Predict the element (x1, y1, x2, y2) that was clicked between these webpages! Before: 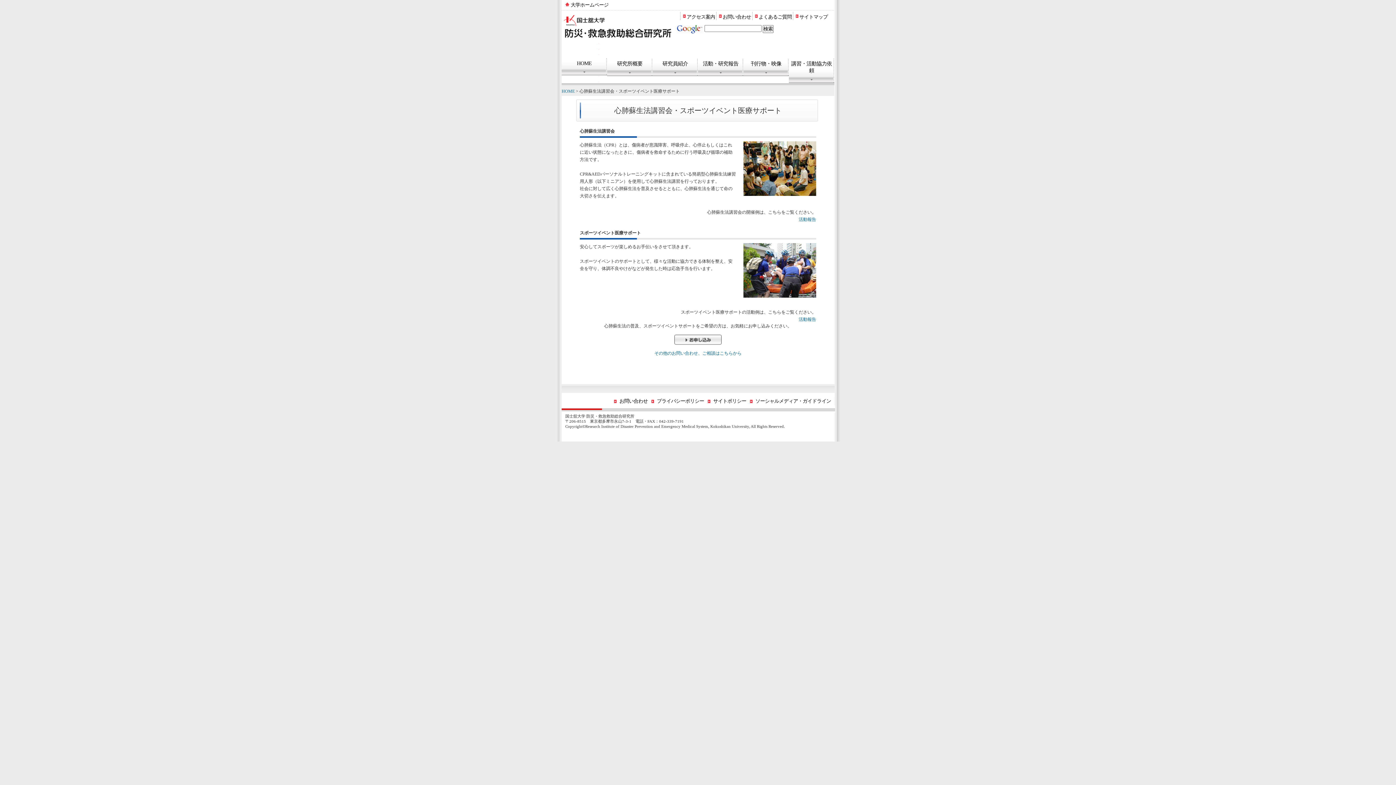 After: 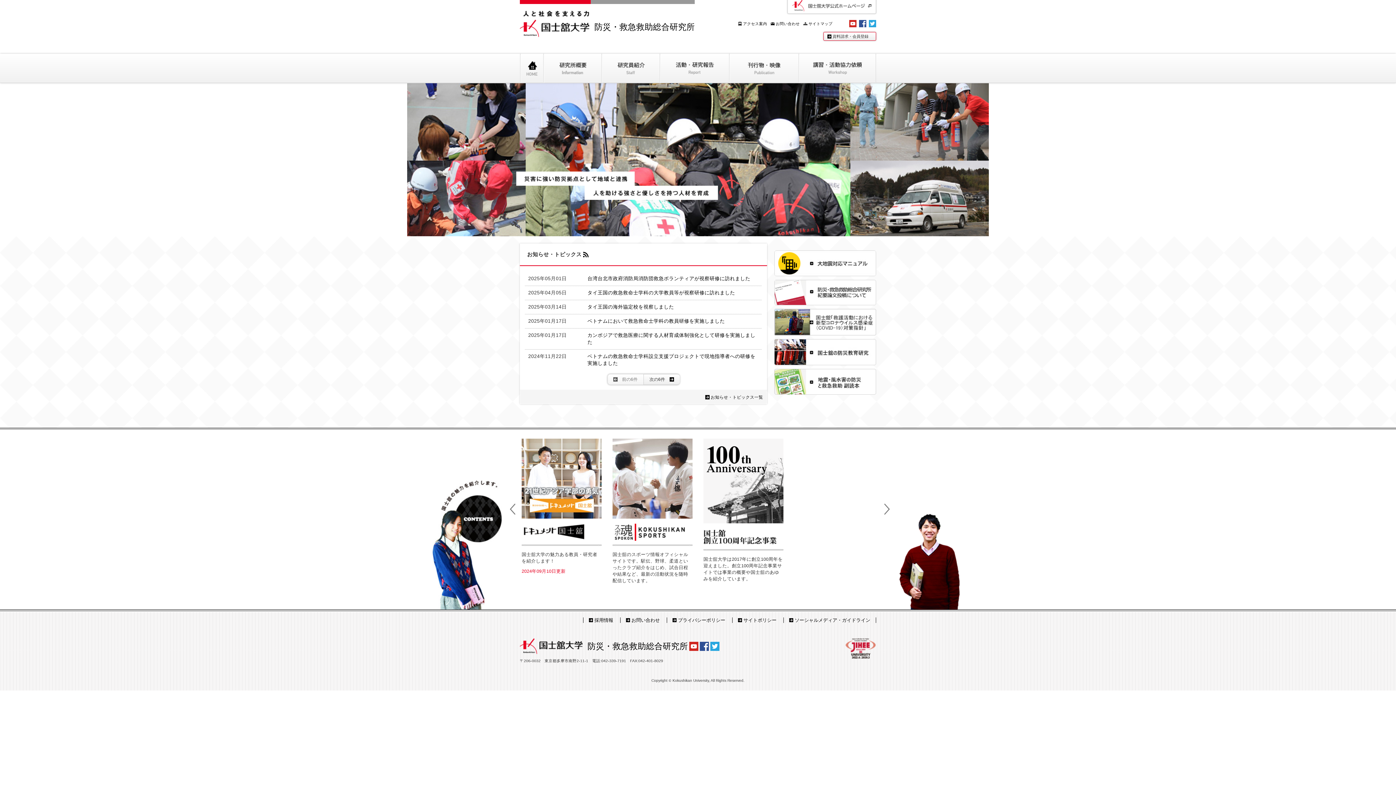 Action: bbox: (561, 58, 607, 75) label: HOME